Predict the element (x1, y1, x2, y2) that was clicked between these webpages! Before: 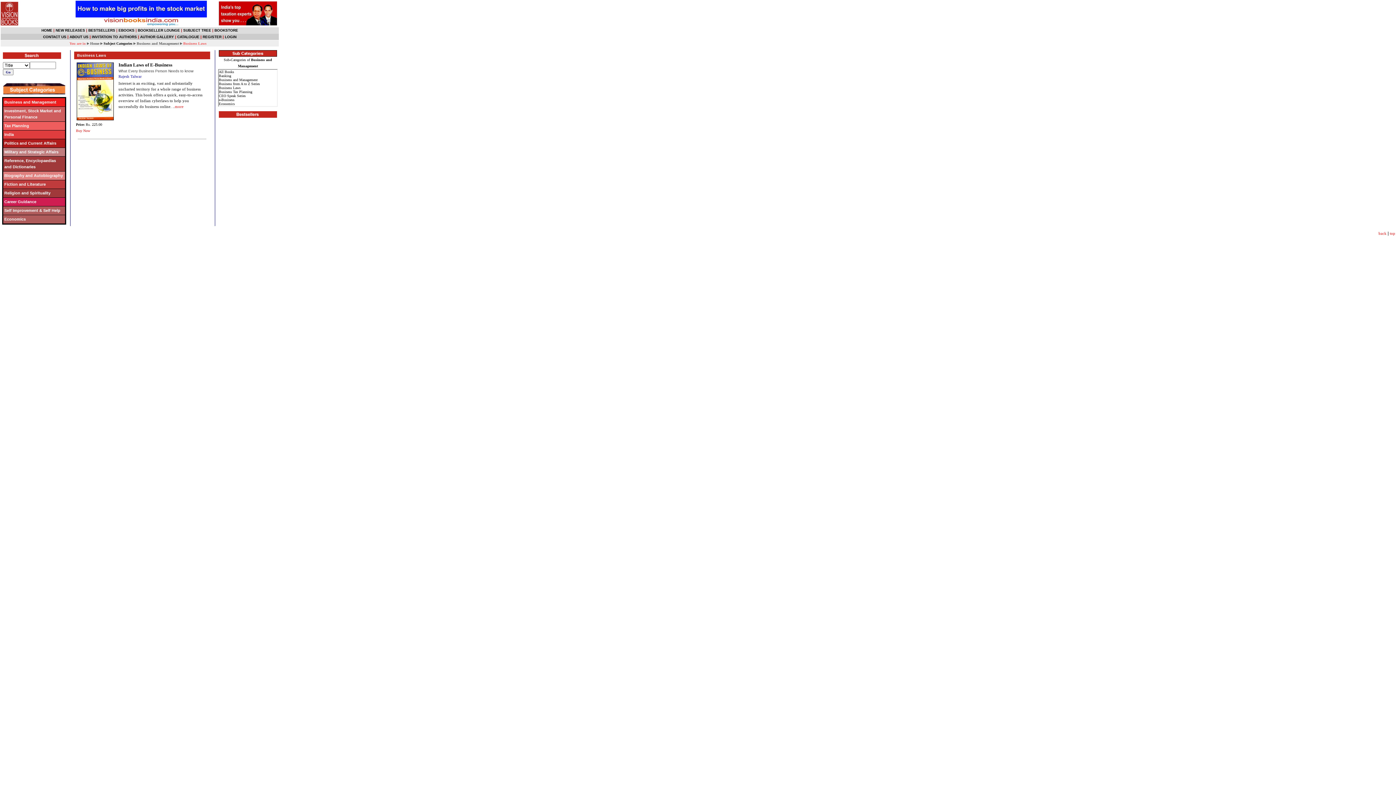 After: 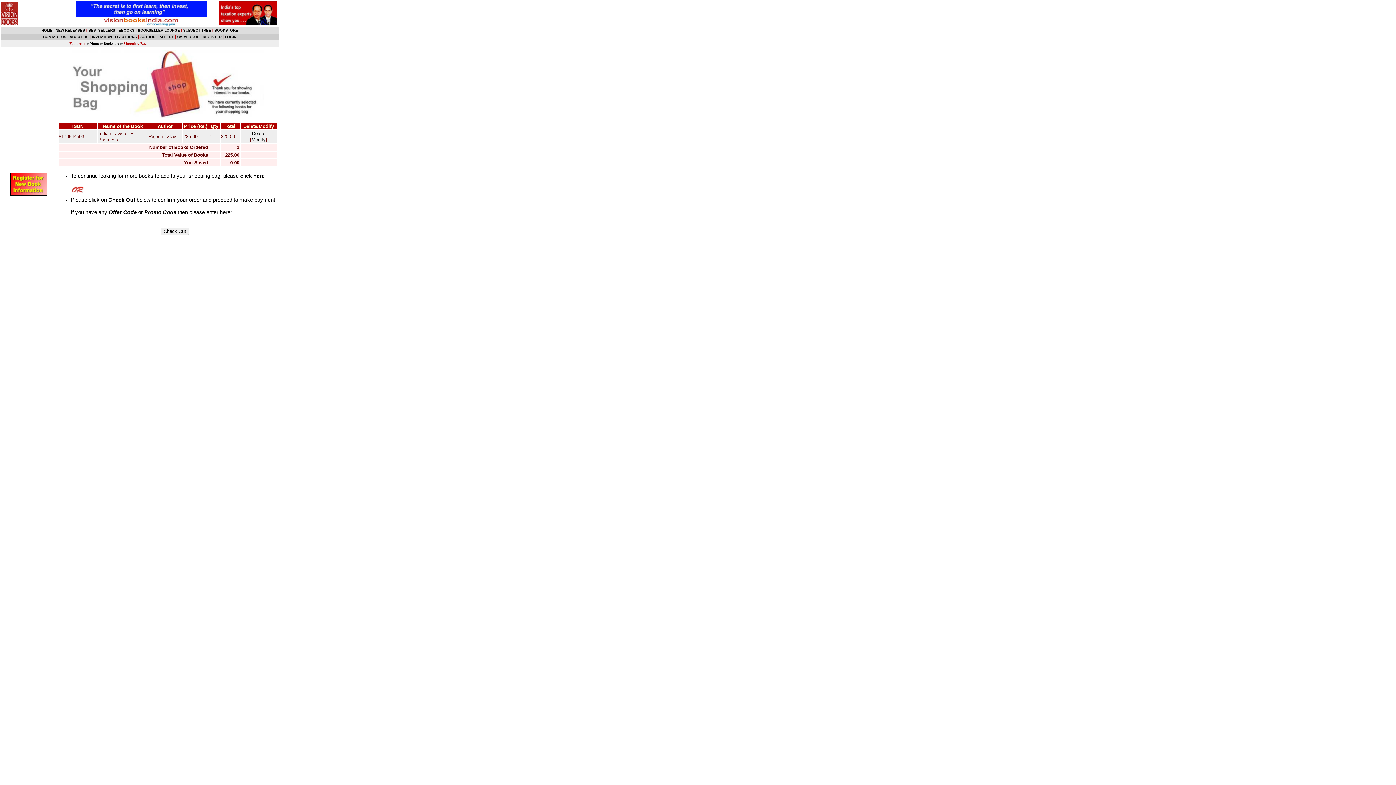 Action: bbox: (76, 128, 90, 132) label: Buy Now